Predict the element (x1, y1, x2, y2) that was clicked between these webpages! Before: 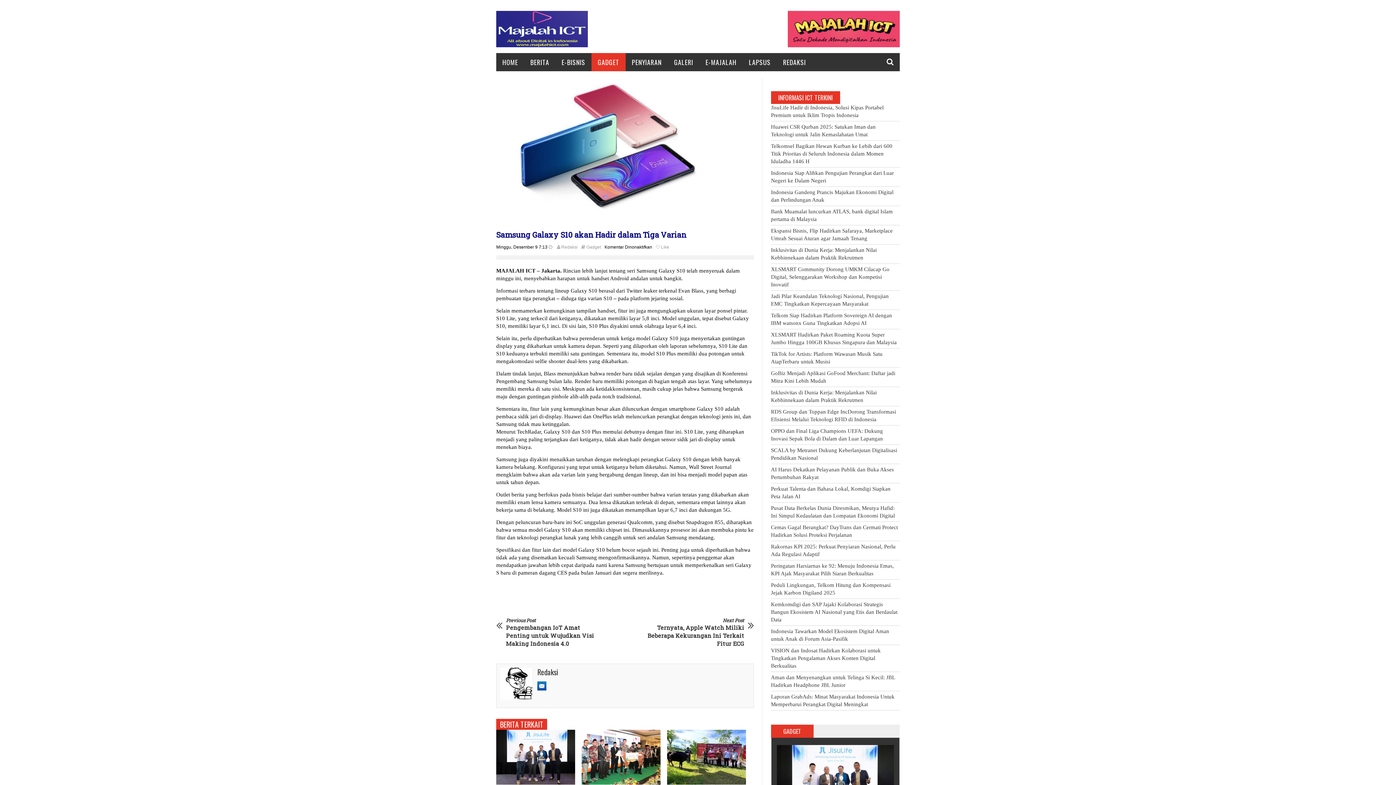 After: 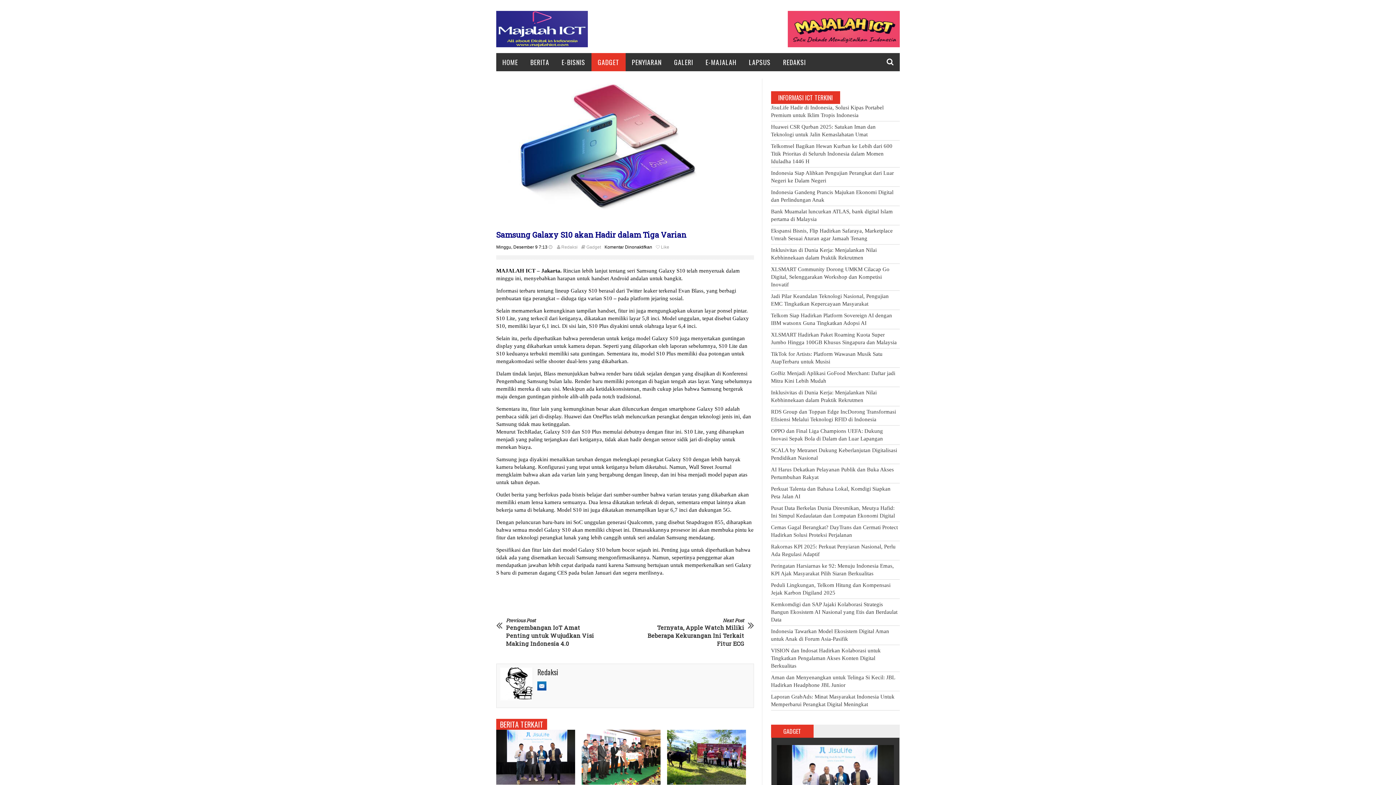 Action: bbox: (537, 686, 546, 692)